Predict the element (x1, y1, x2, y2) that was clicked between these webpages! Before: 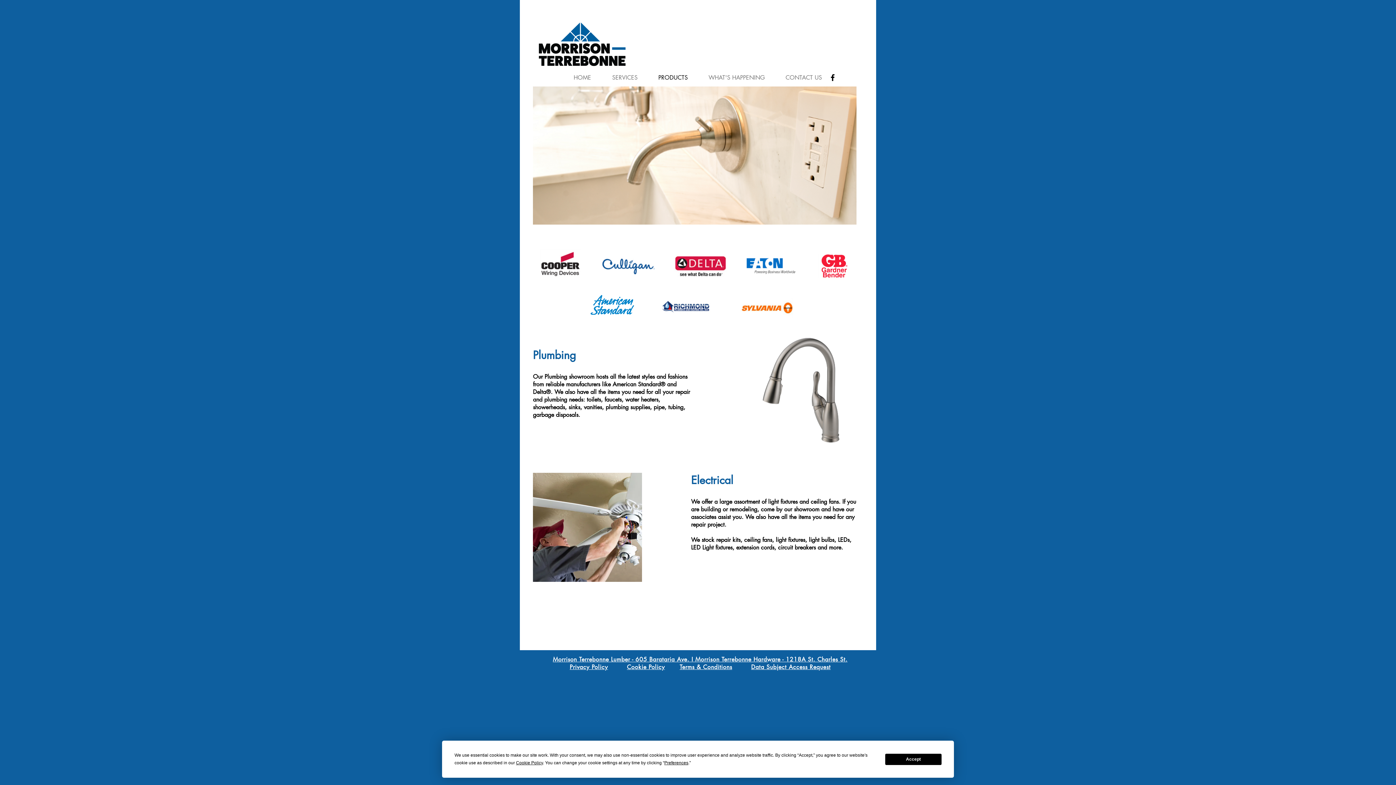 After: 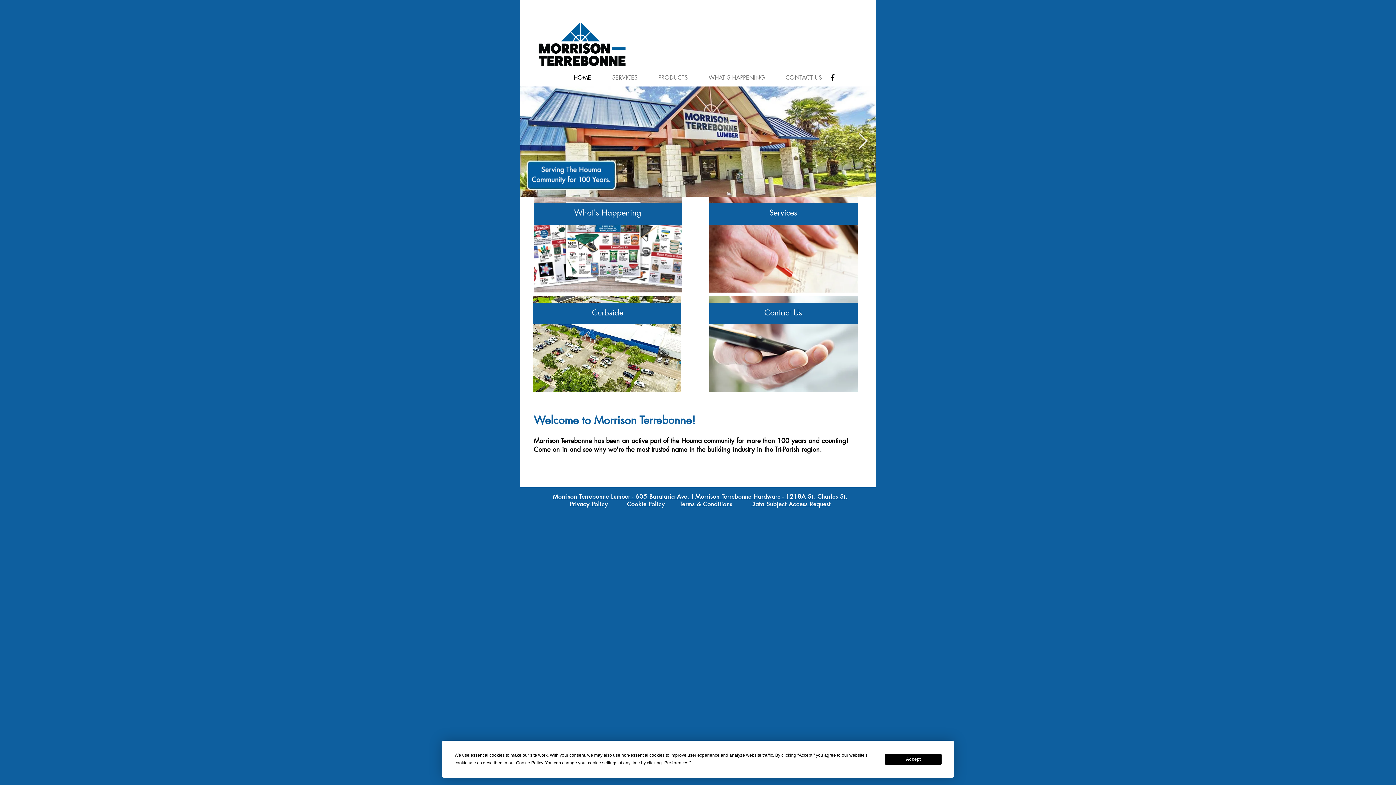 Action: label: HOME bbox: (568, 73, 606, 82)